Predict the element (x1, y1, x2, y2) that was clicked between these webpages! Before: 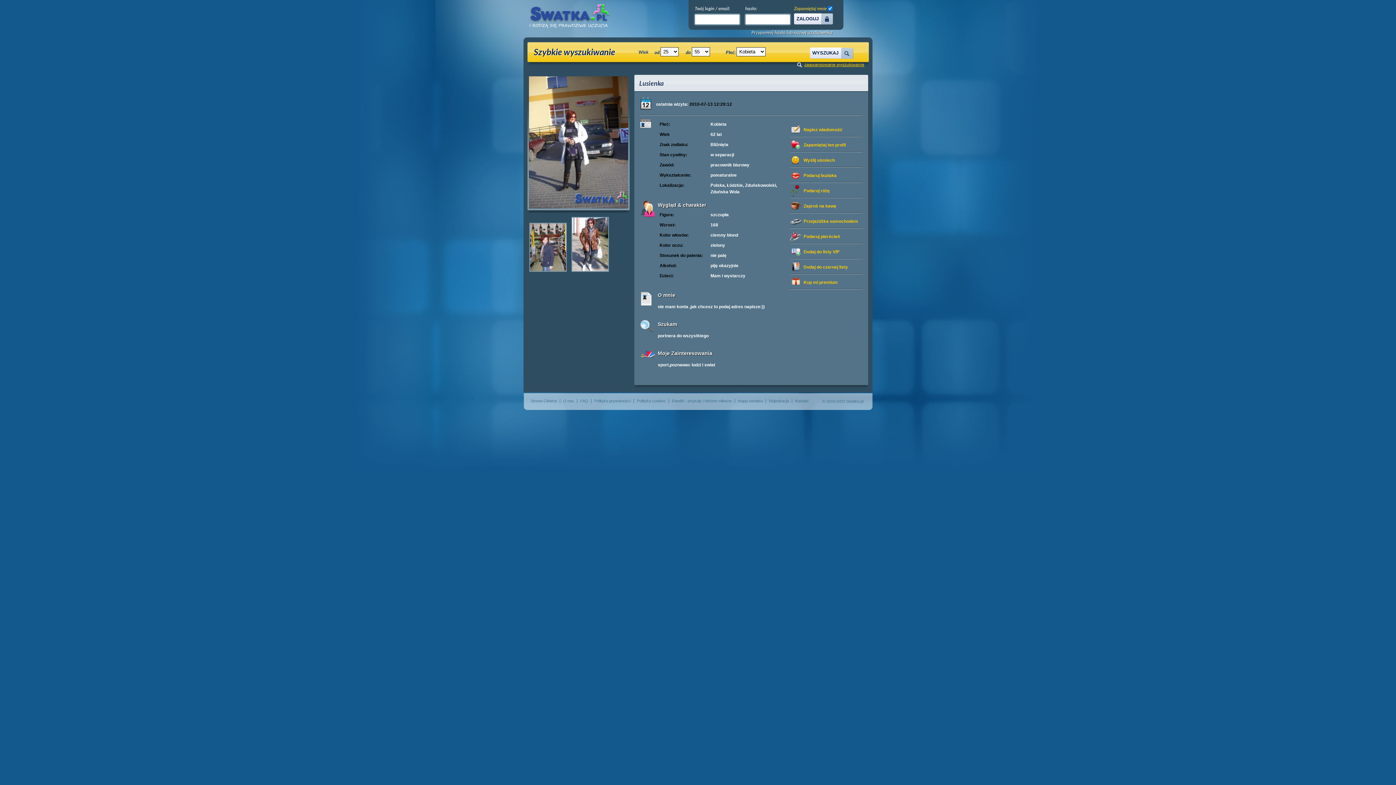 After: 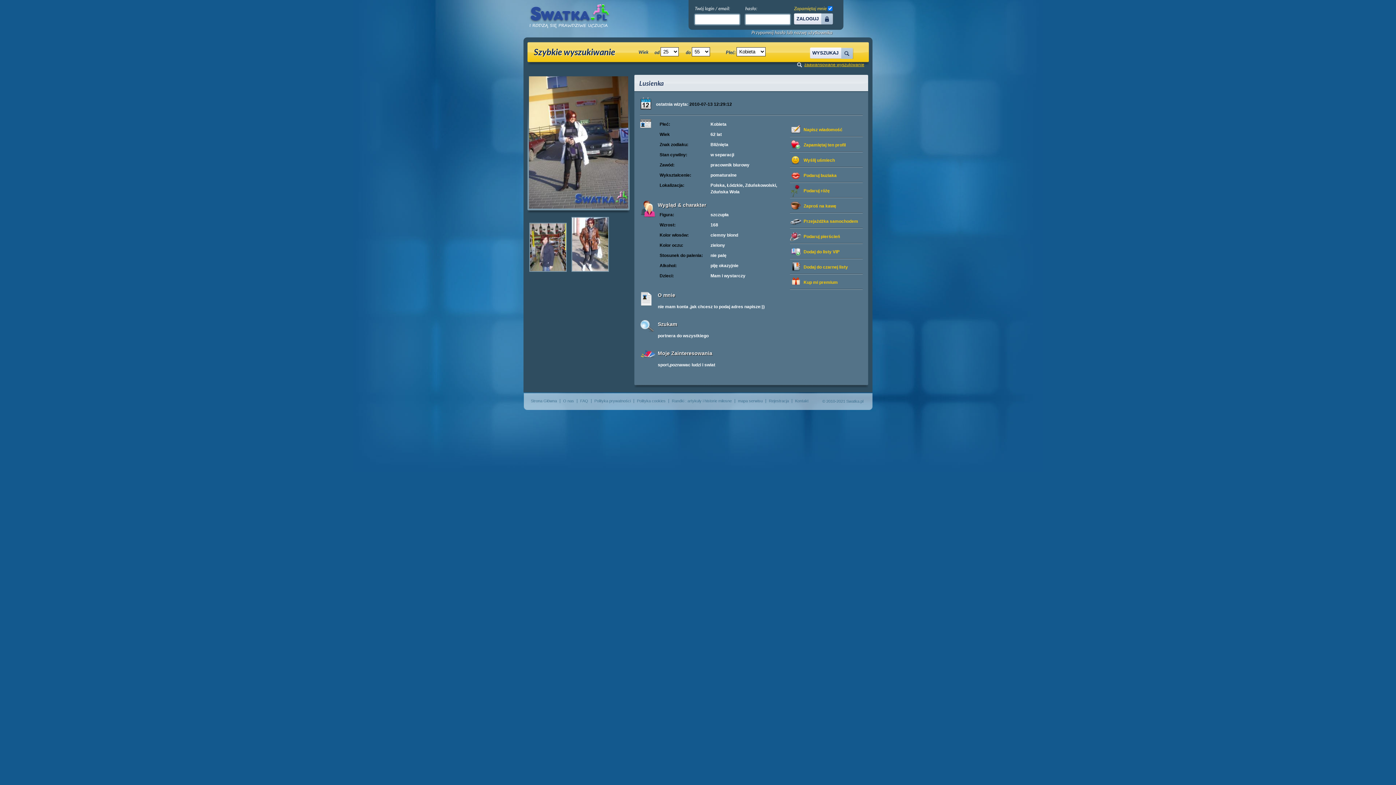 Action: bbox: (794, 13, 834, 24) label: ZALOGUJ